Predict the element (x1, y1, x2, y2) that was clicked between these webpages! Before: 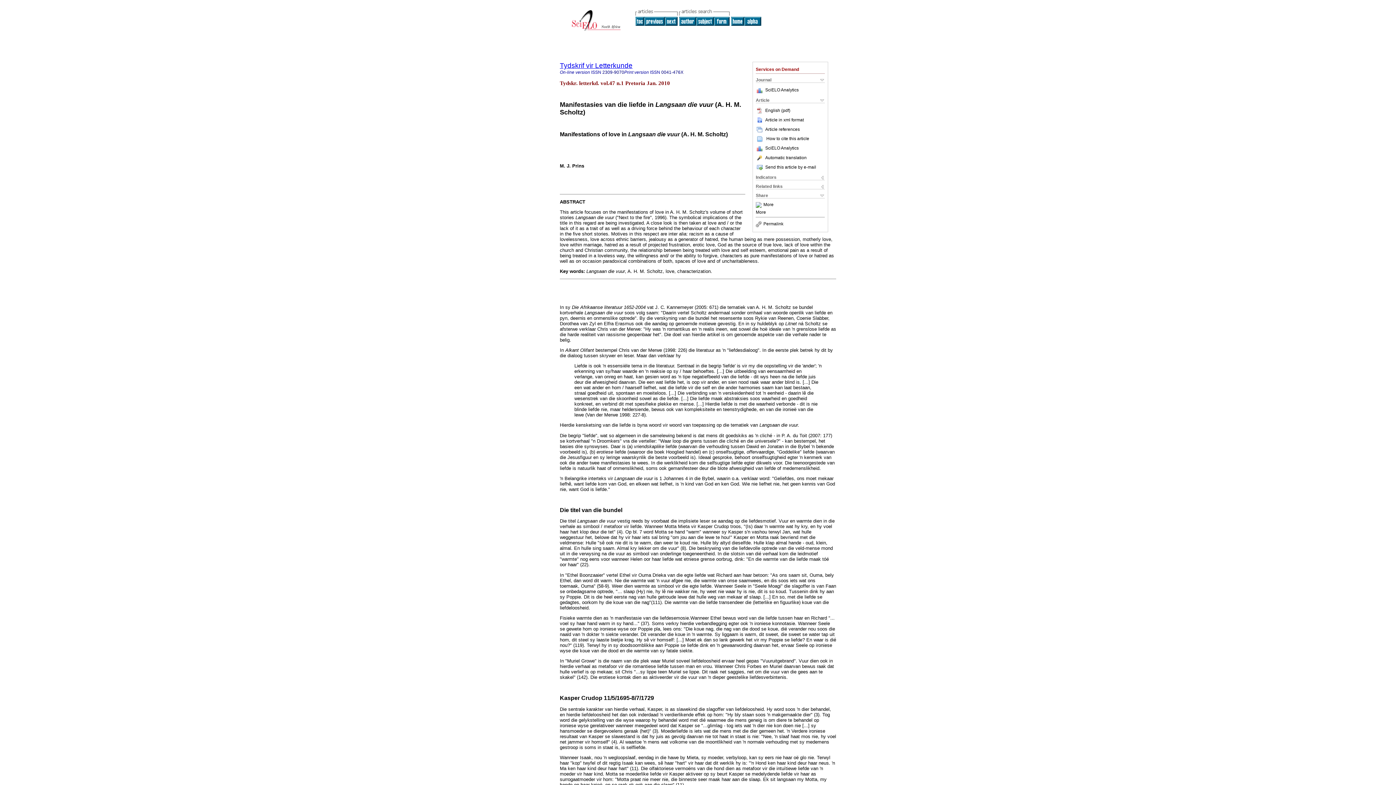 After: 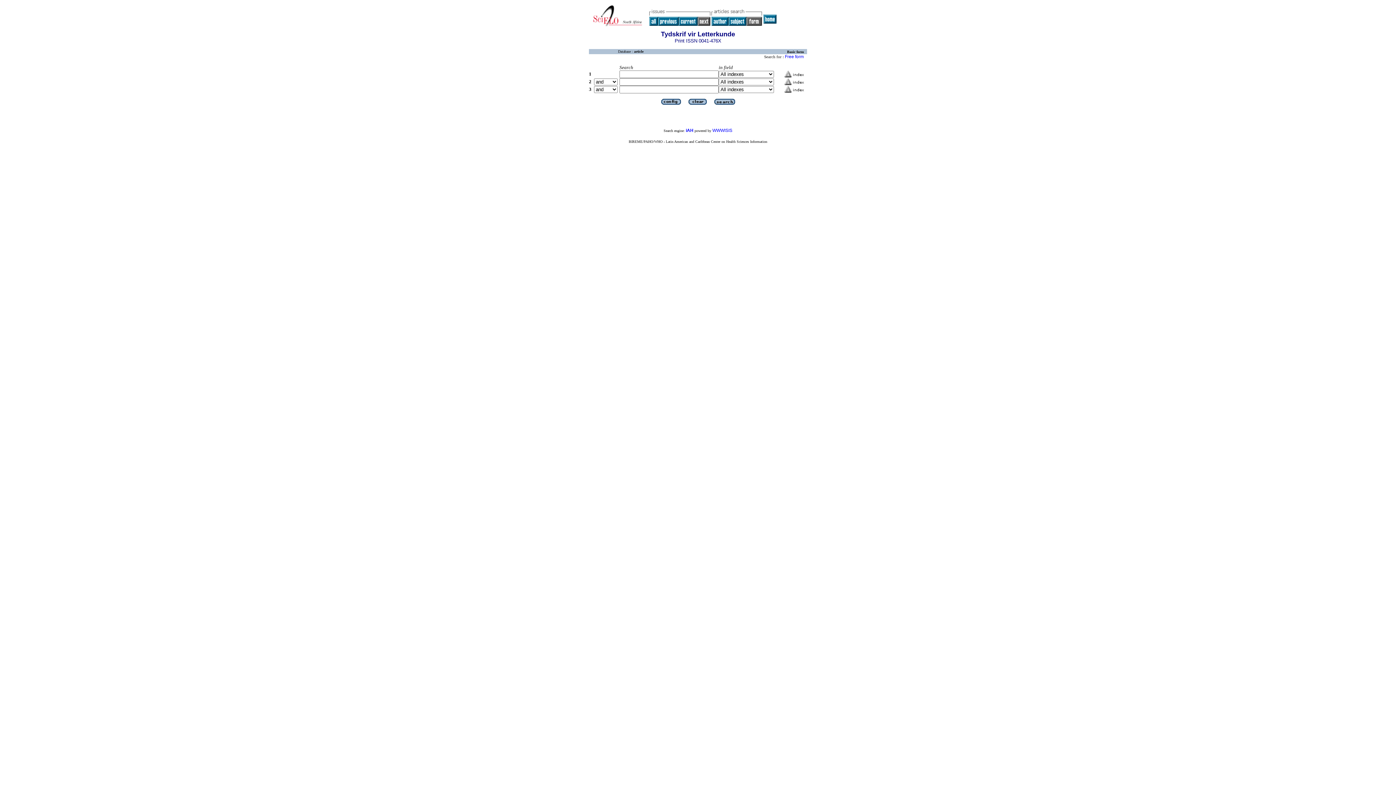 Action: bbox: (714, 21, 729, 26)